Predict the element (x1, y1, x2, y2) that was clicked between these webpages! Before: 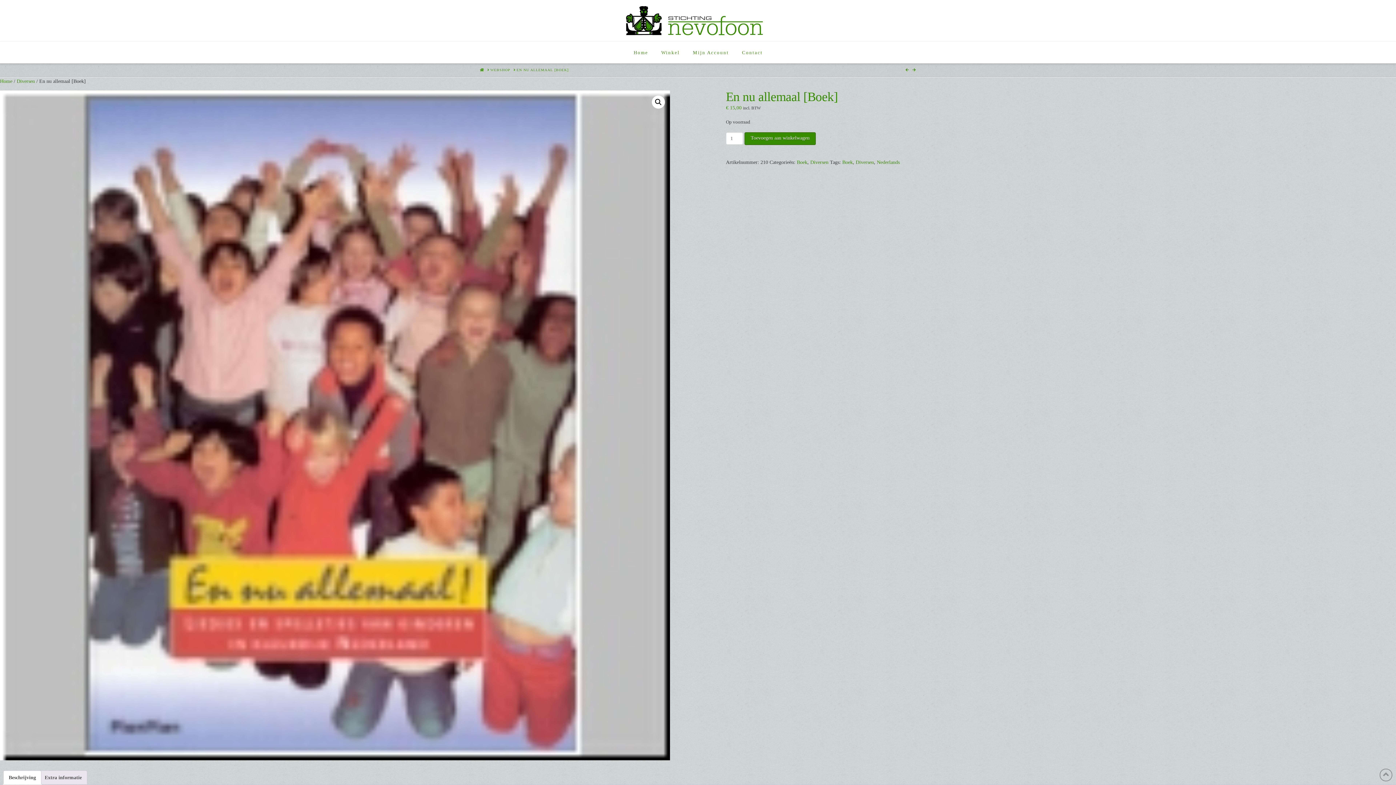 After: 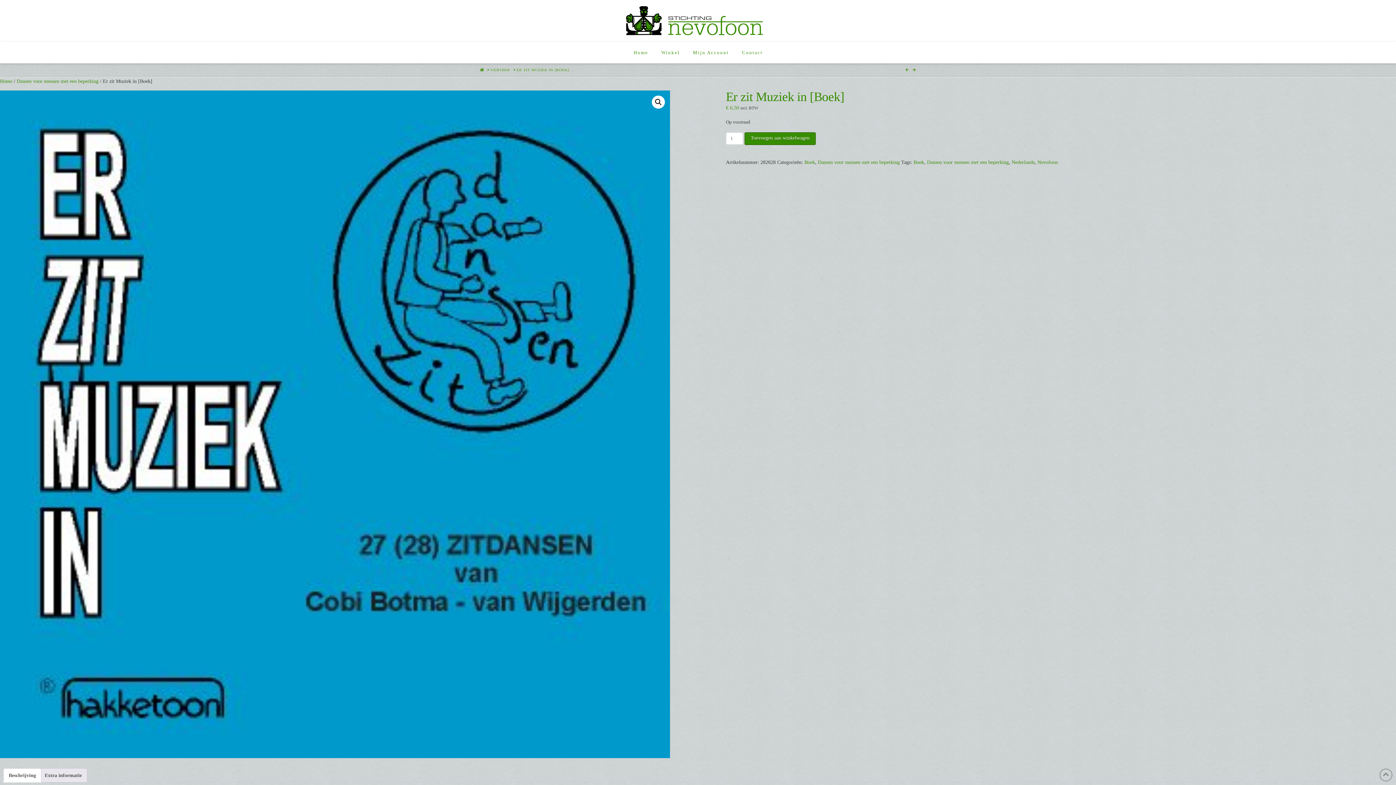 Action: bbox: (905, 68, 910, 72) label:  